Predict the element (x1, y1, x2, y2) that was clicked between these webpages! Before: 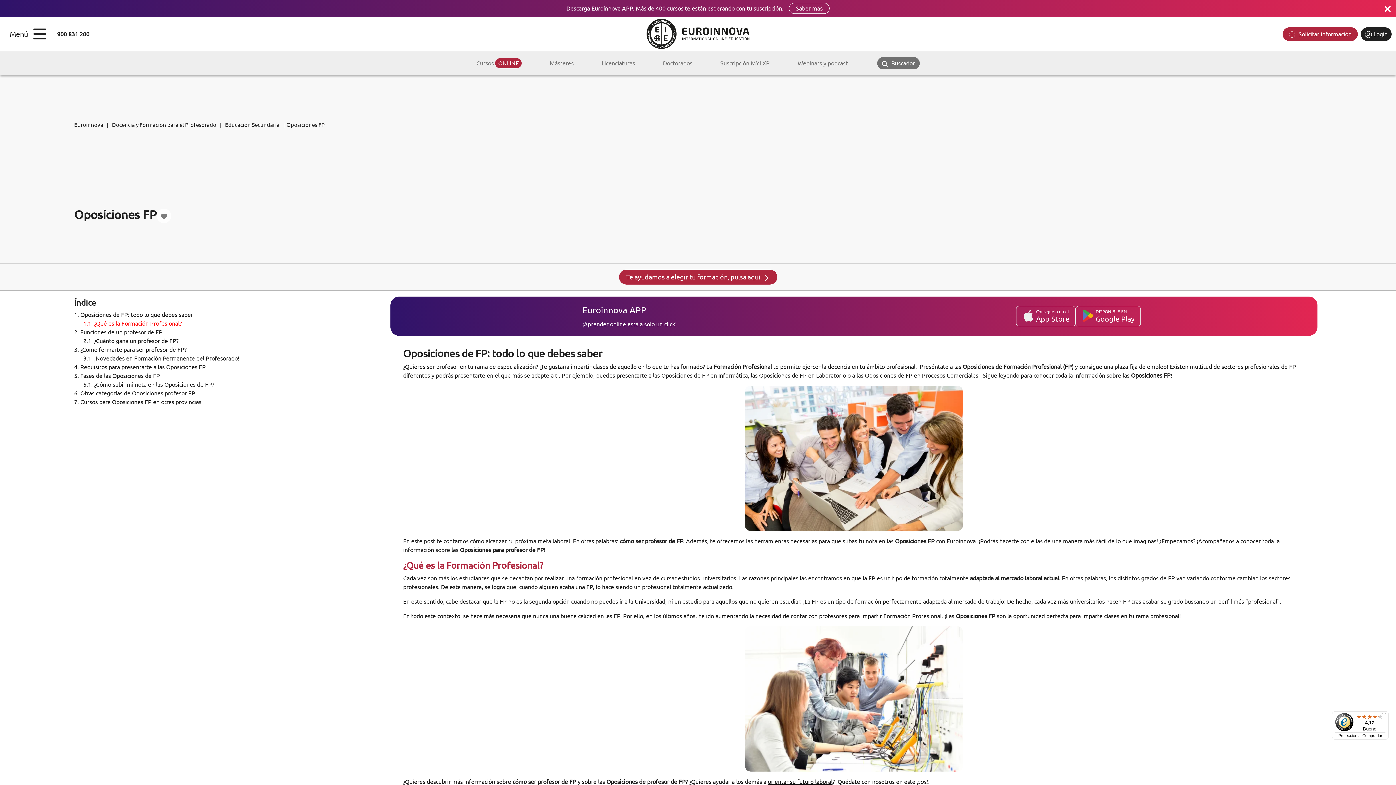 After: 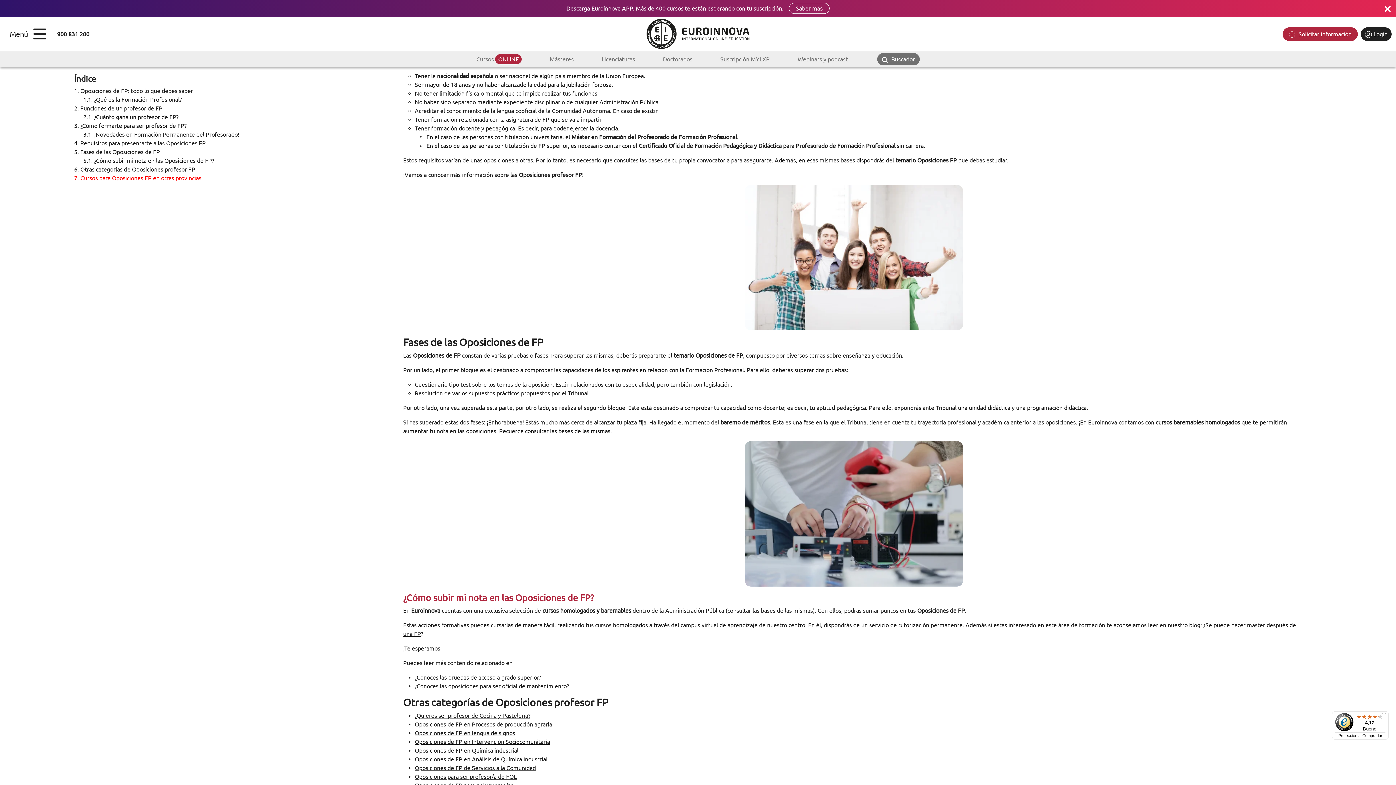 Action: label: 5. Fases de las Oposiciones de FP bbox: (74, 372, 160, 379)